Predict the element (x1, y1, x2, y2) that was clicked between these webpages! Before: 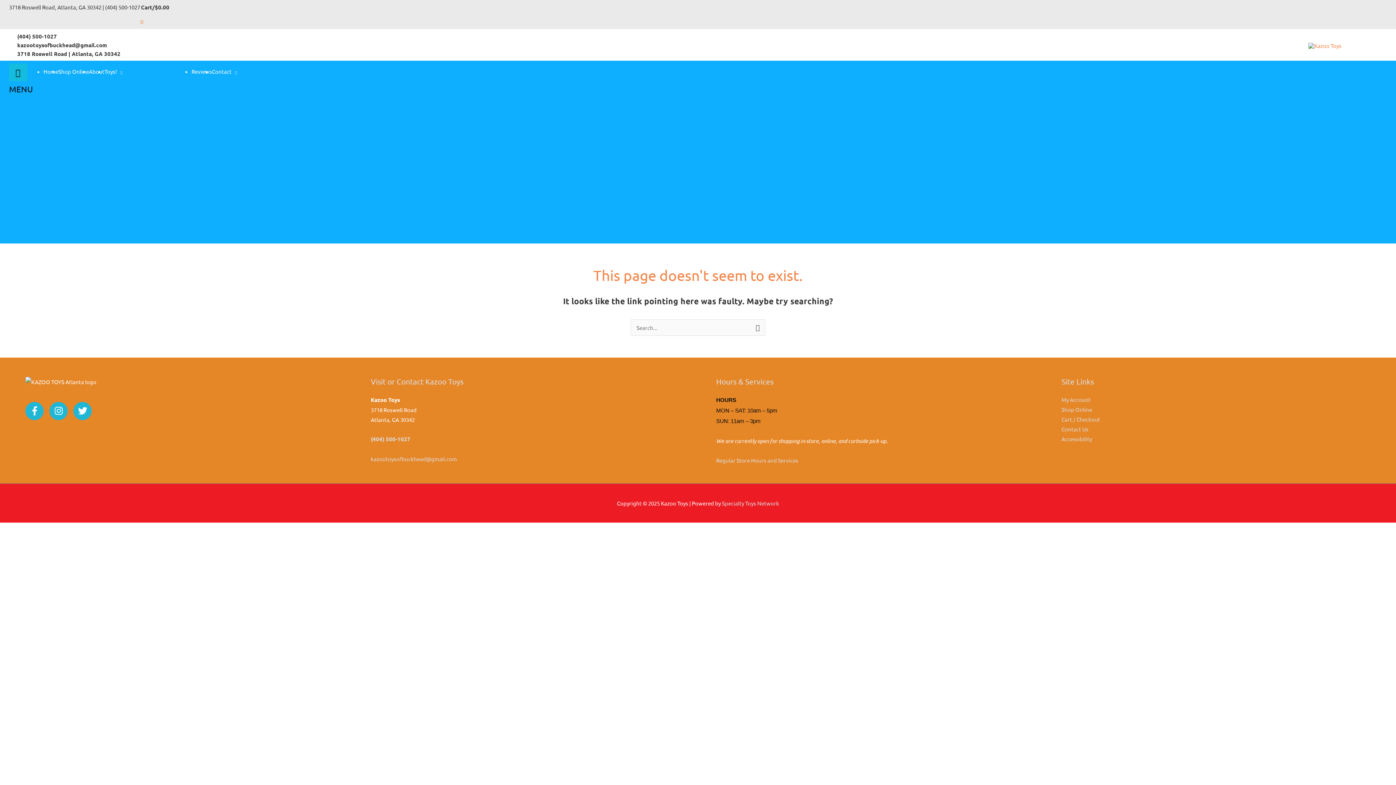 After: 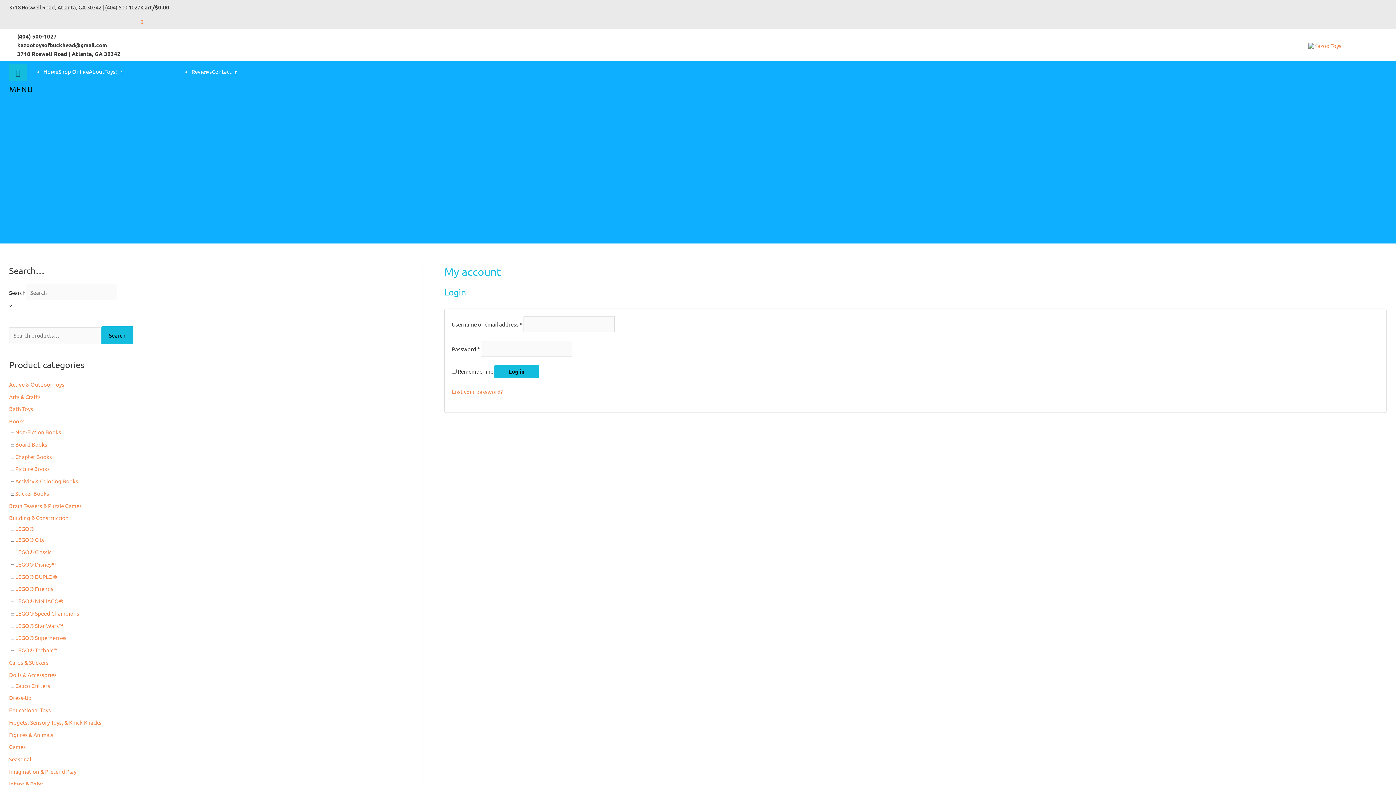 Action: bbox: (1061, 396, 1090, 403) label: My Account